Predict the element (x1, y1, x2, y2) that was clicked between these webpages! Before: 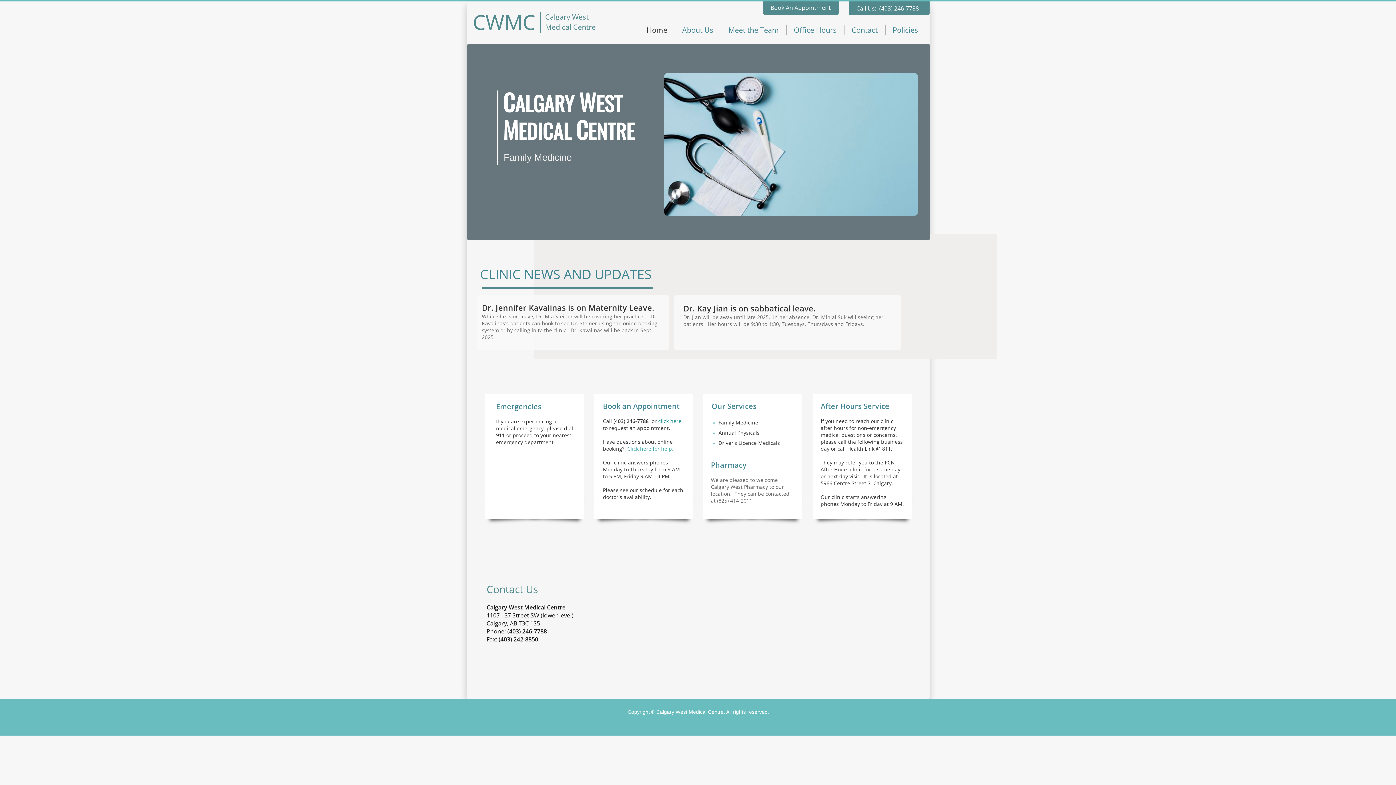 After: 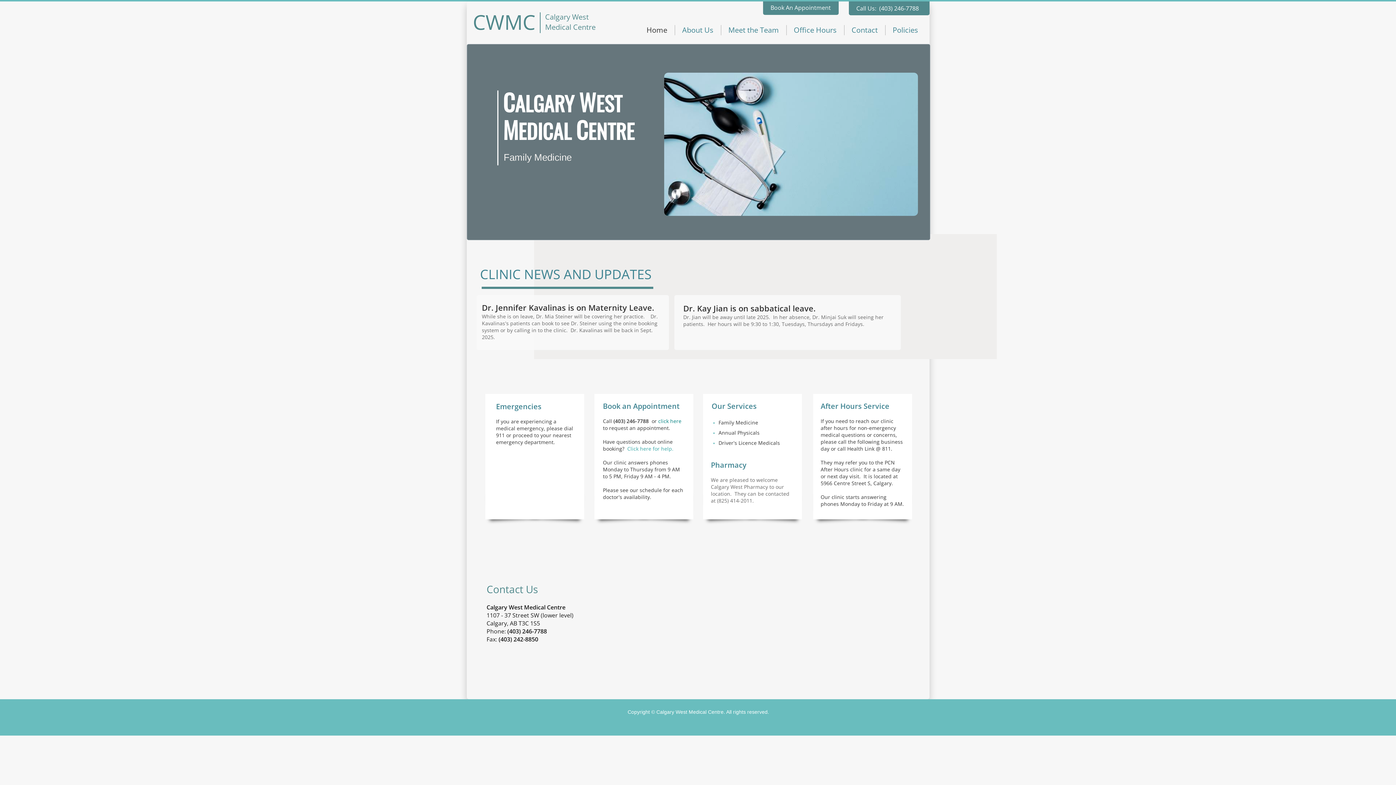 Action: label: Home bbox: (646, 25, 667, 34)